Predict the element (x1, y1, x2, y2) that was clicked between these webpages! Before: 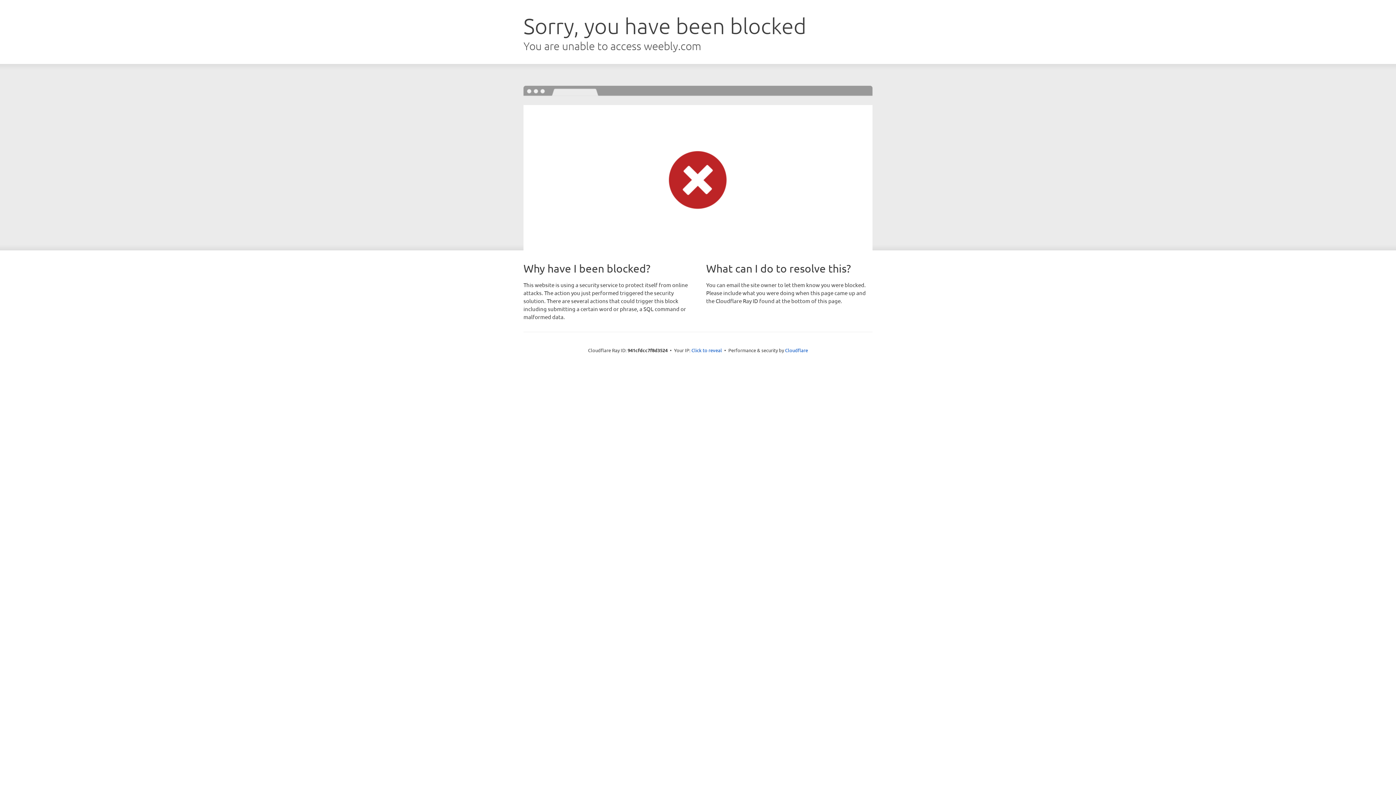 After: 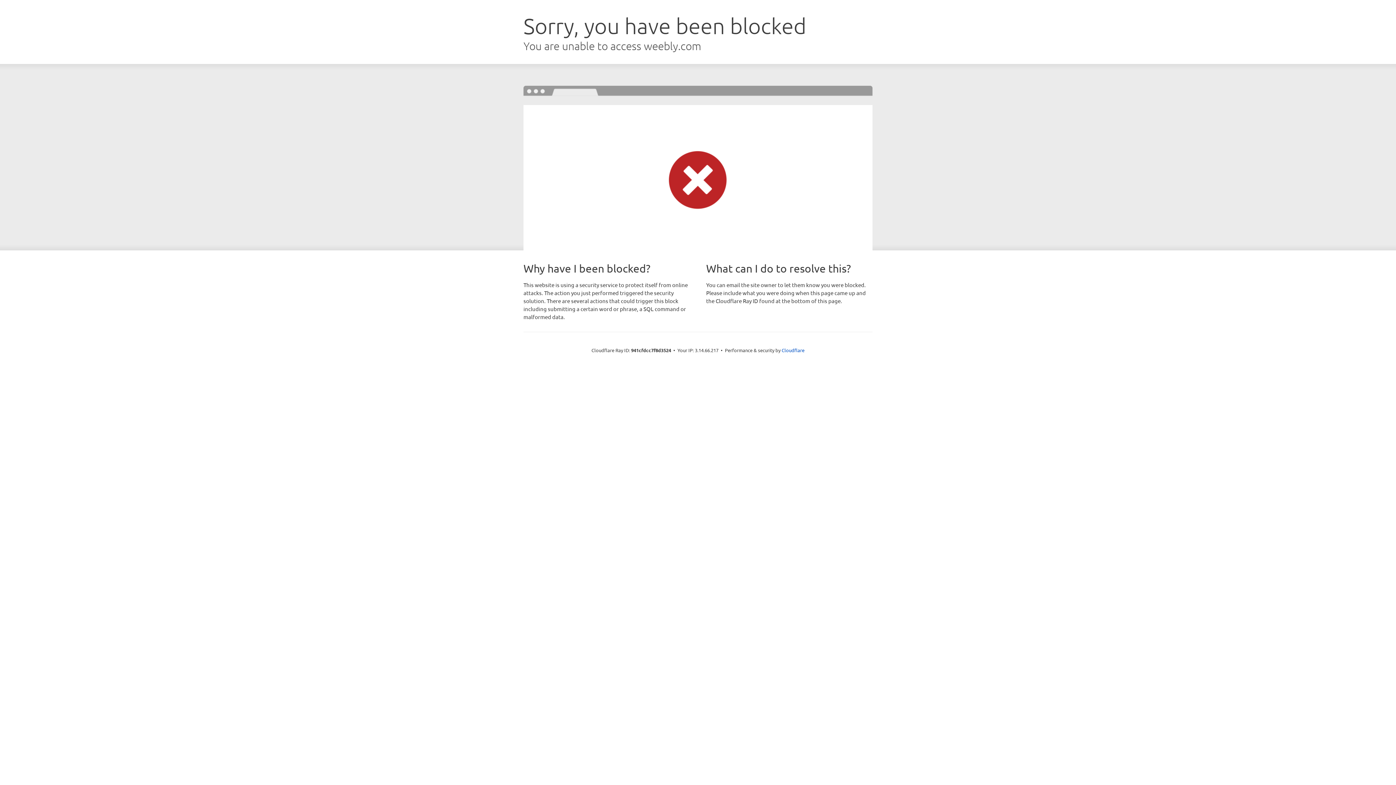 Action: label: Click to reveal bbox: (691, 346, 722, 353)